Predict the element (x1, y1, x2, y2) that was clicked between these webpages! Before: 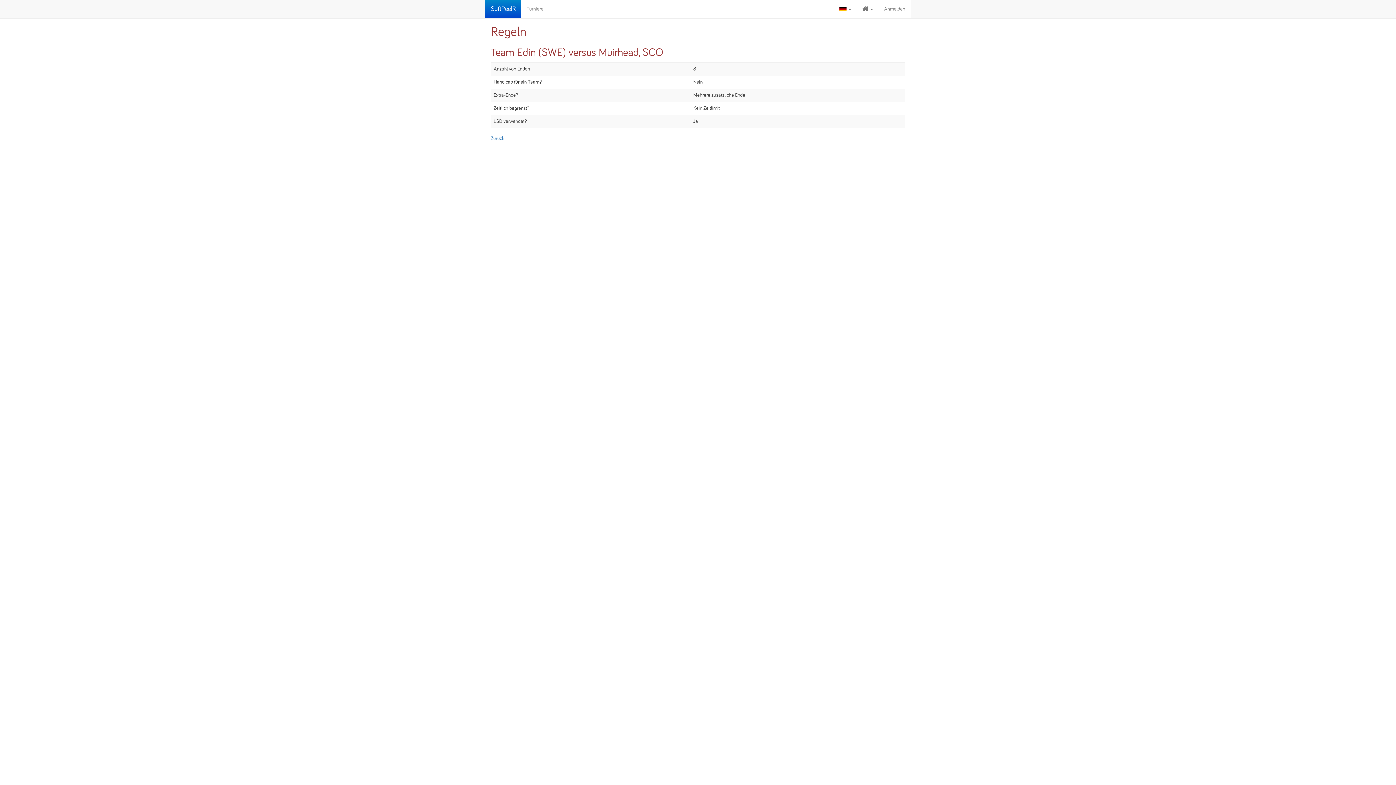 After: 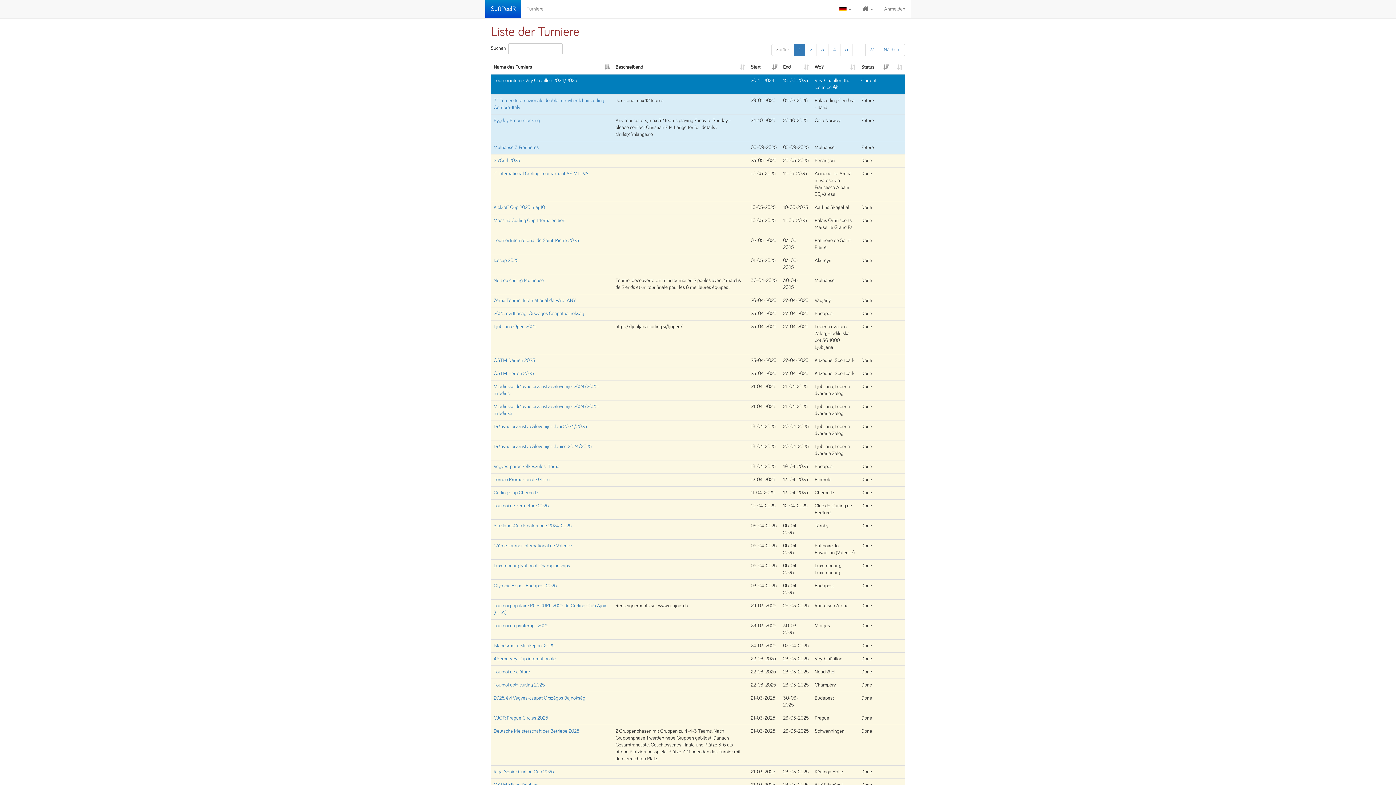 Action: bbox: (485, 0, 521, 18) label: SoftPeelR